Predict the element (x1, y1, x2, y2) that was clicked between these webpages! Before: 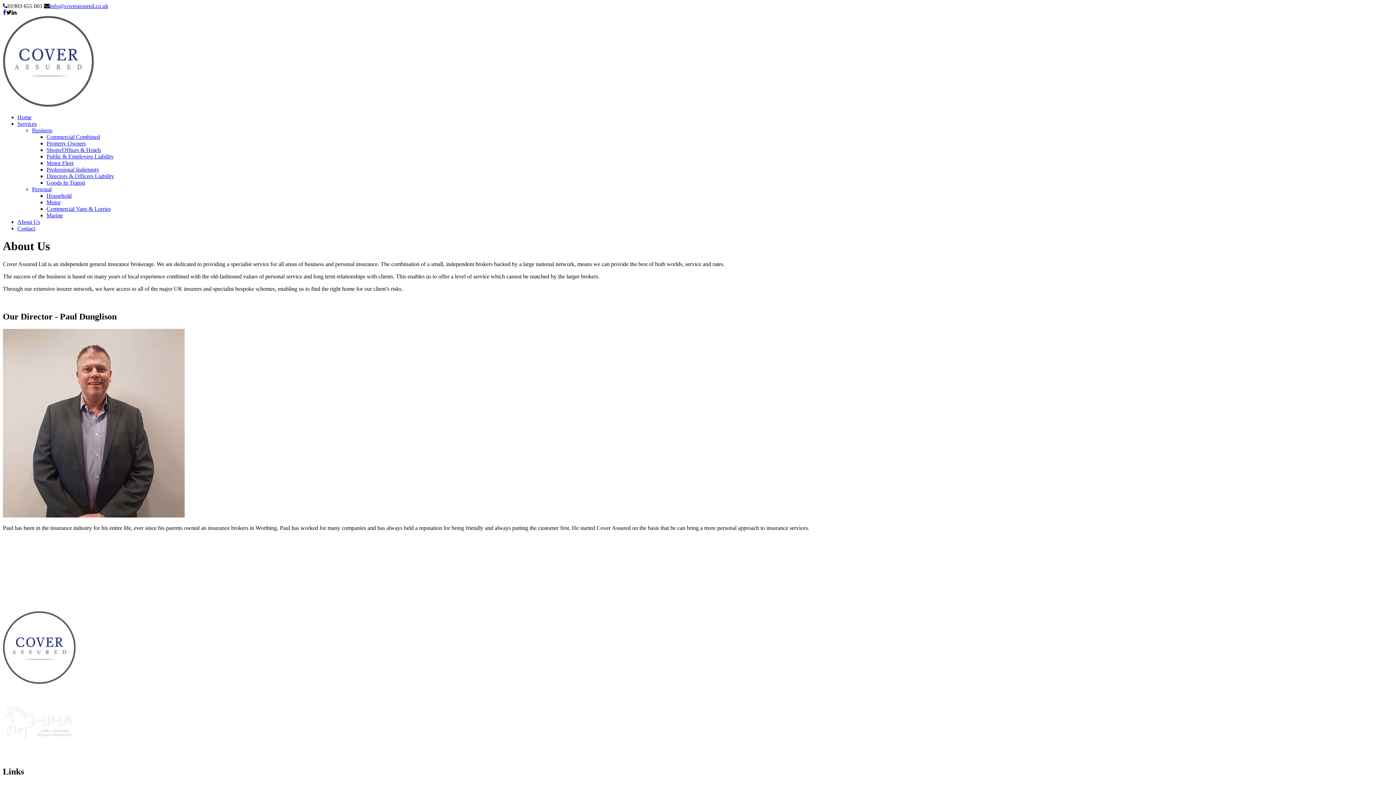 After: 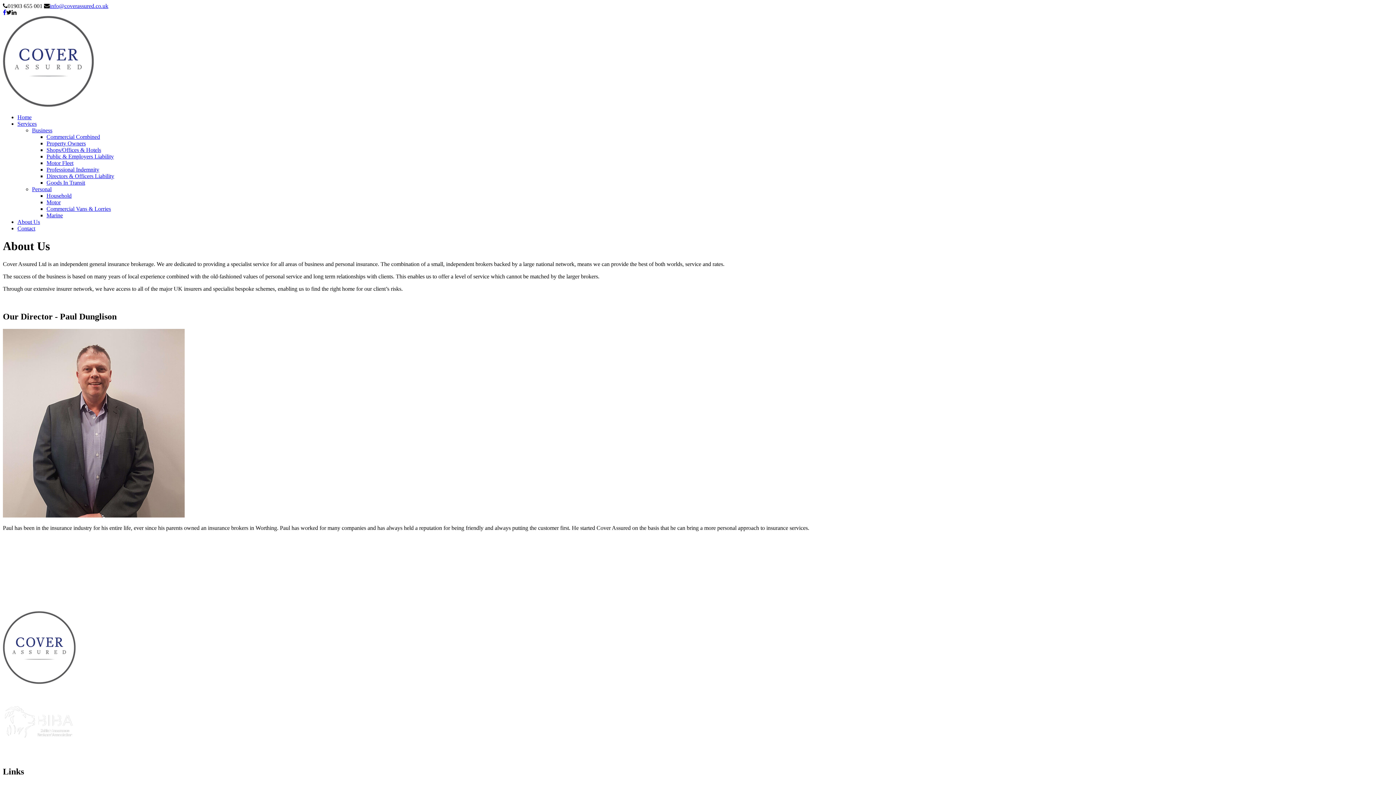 Action: bbox: (17, 218, 40, 225) label: About Us